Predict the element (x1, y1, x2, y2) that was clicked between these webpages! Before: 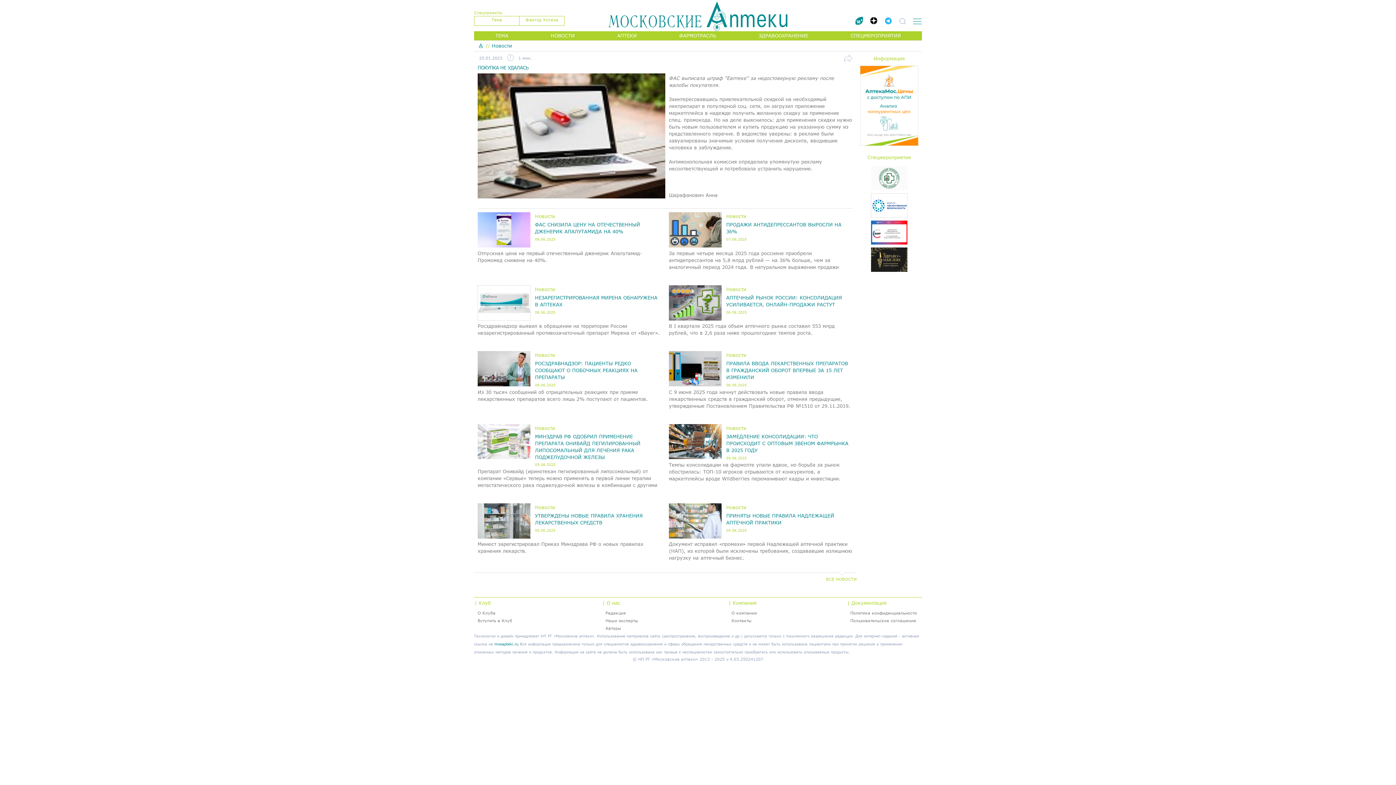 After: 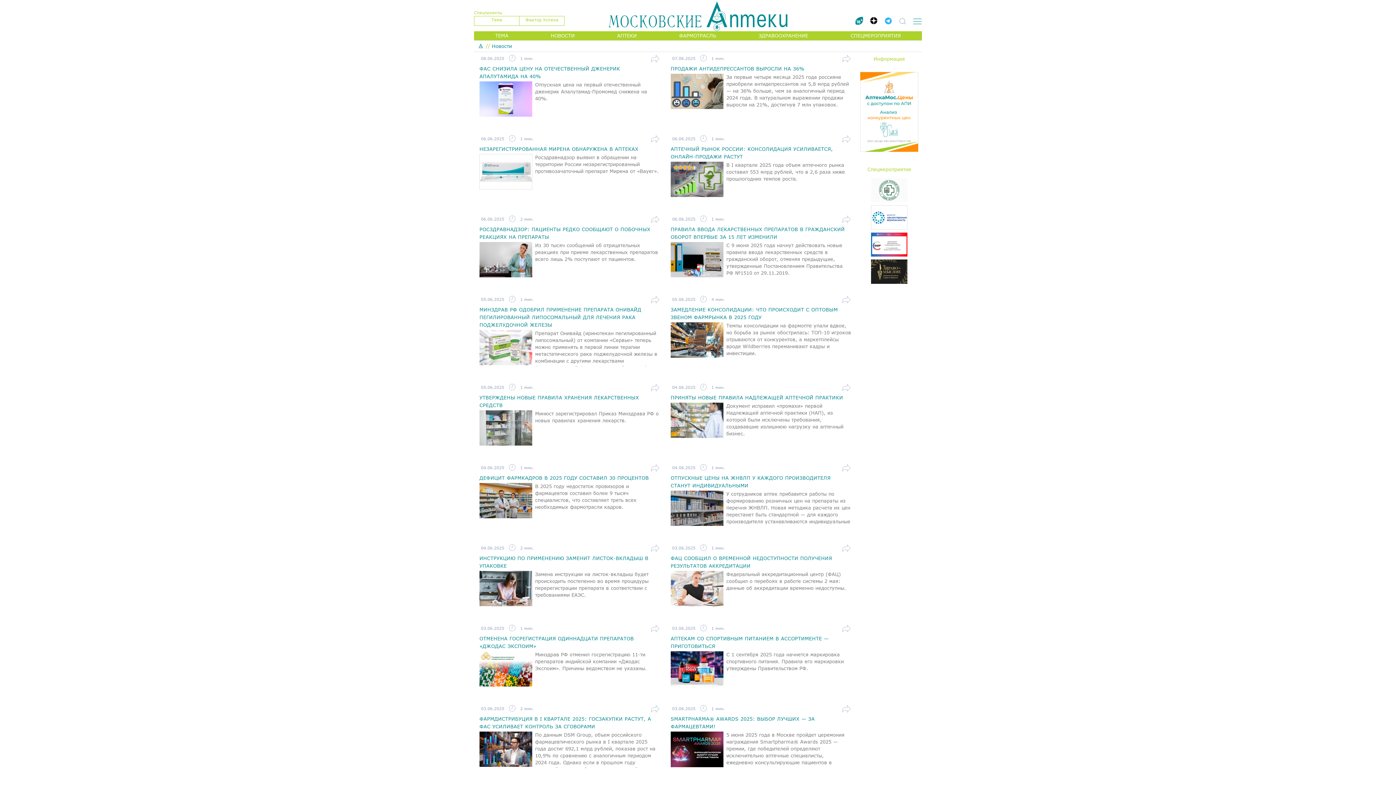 Action: bbox: (535, 504, 555, 510) label: Новости